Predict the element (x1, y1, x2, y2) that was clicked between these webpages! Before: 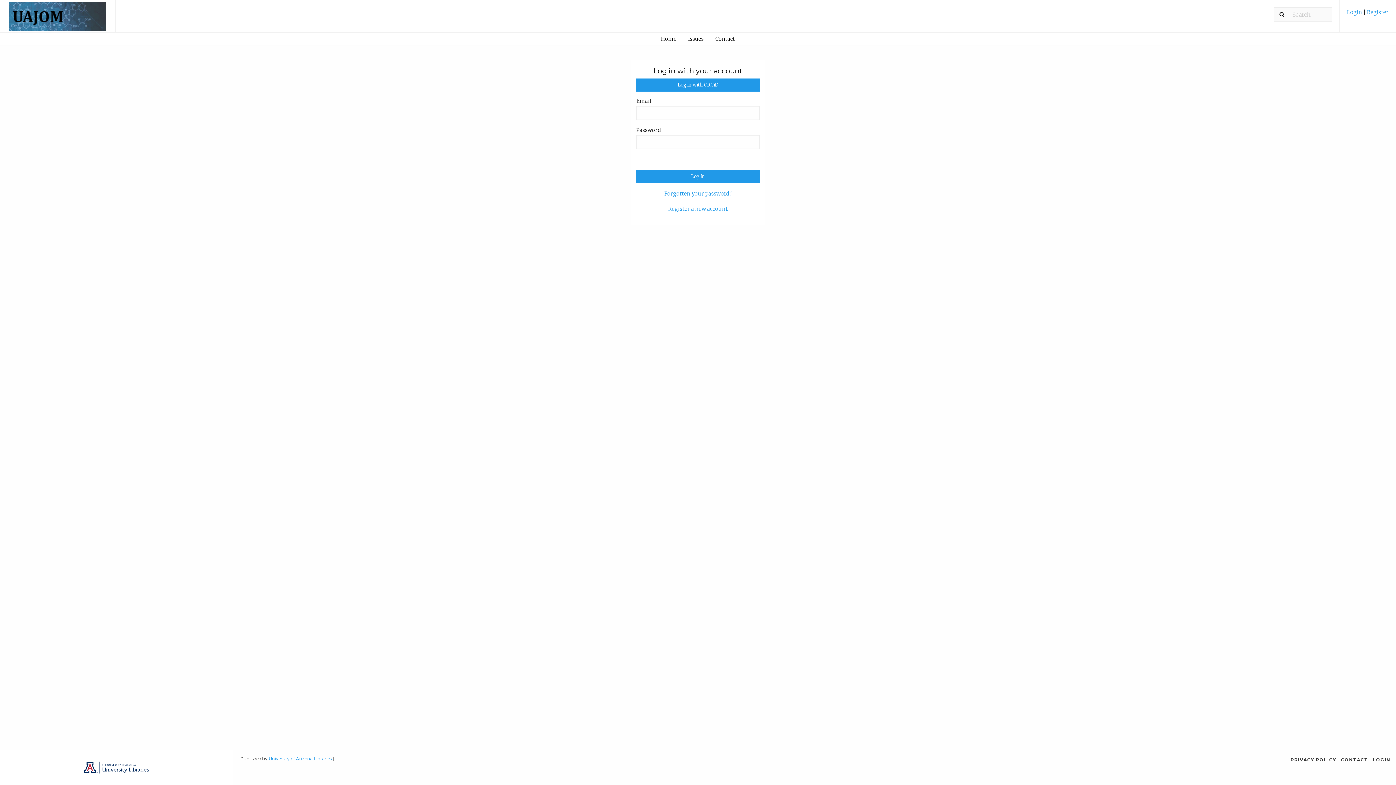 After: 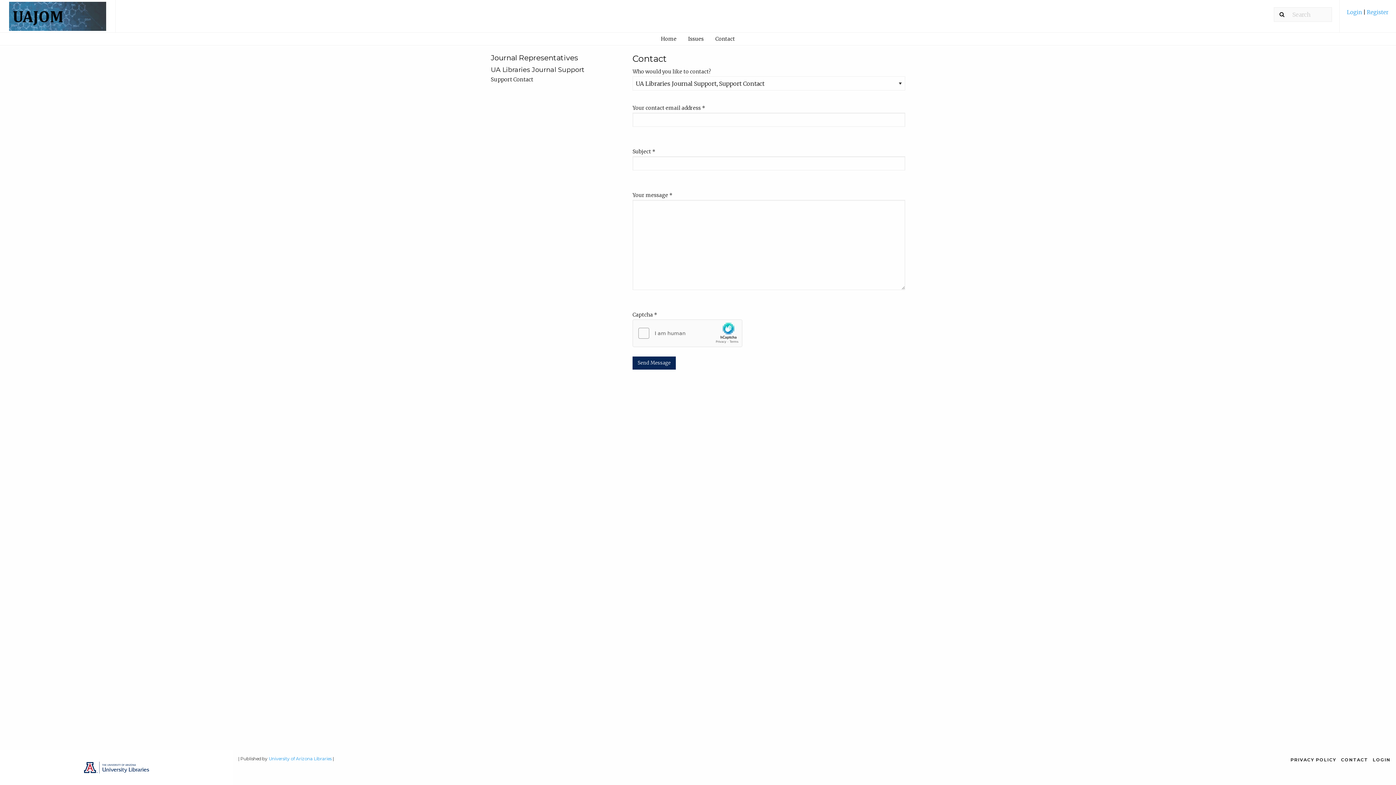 Action: bbox: (1341, 757, 1368, 762) label: CONTACT